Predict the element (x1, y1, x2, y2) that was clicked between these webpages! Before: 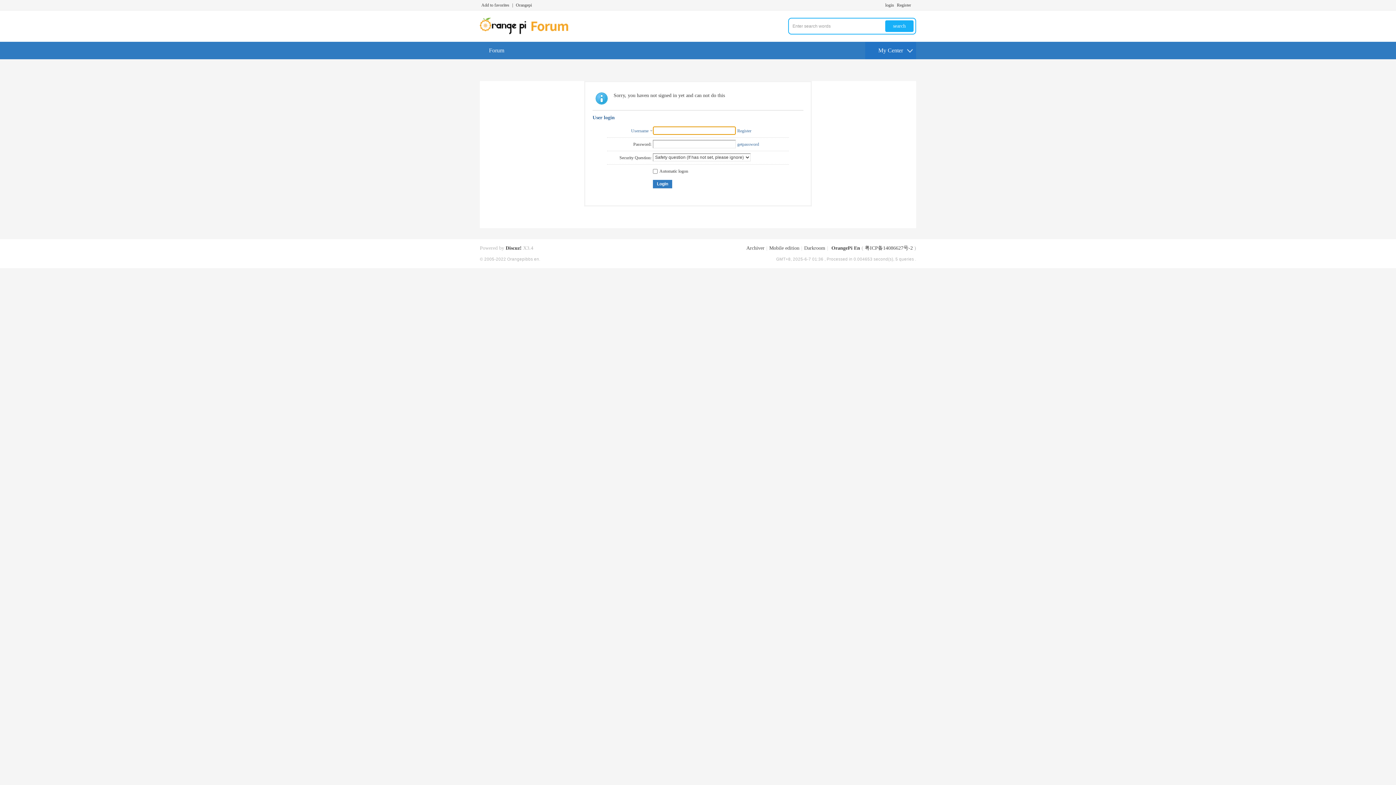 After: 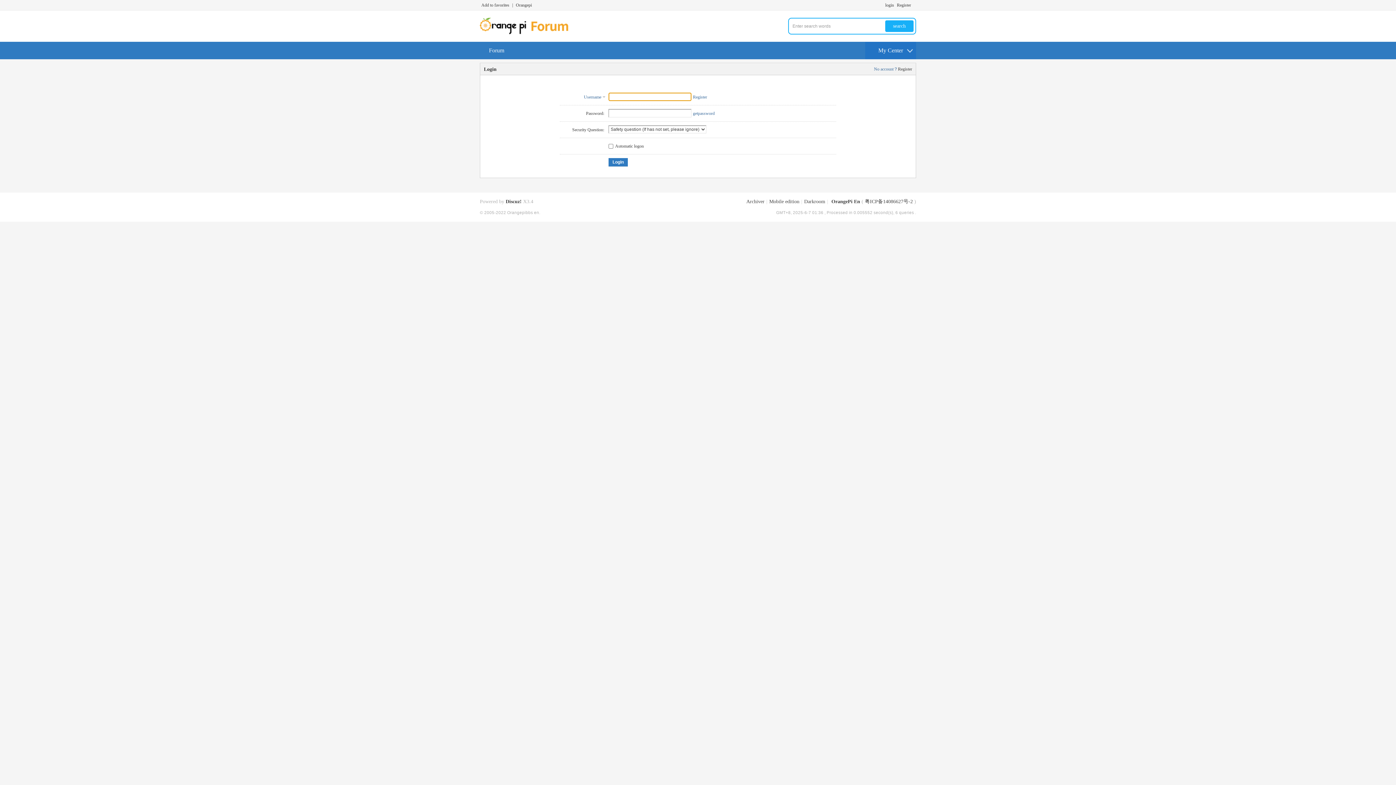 Action: label: login bbox: (884, 0, 895, 10)